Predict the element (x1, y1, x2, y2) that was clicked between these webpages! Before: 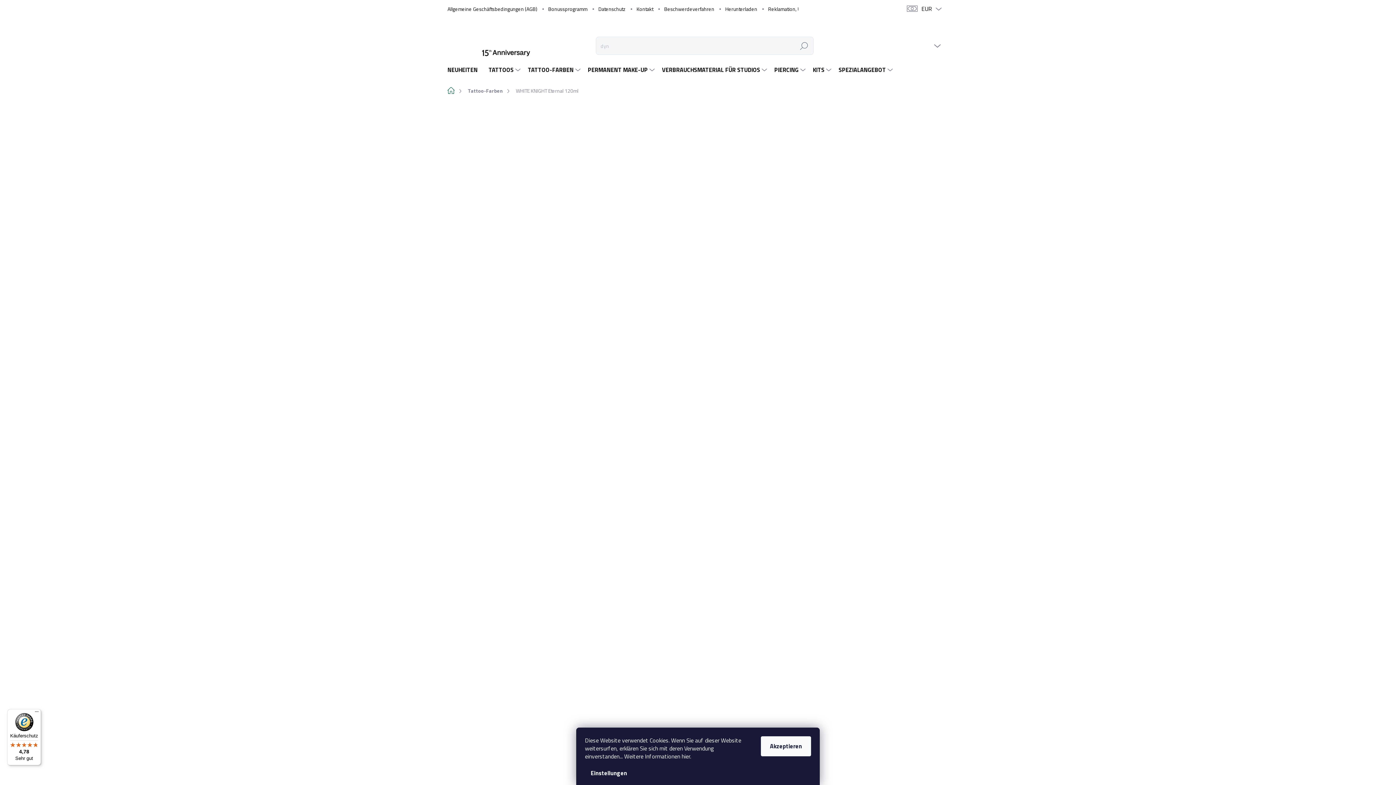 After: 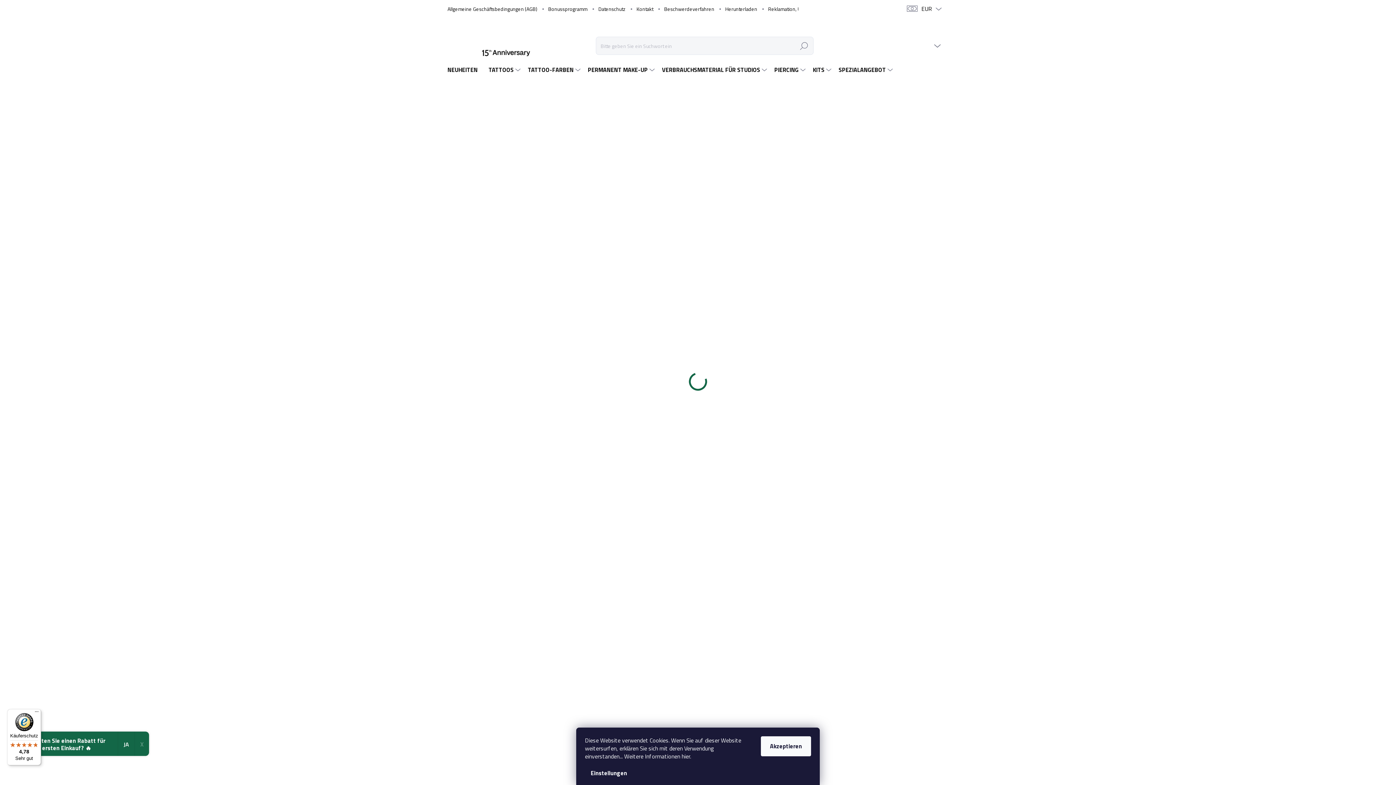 Action: bbox: (447, 84, 462, 96) label: Home